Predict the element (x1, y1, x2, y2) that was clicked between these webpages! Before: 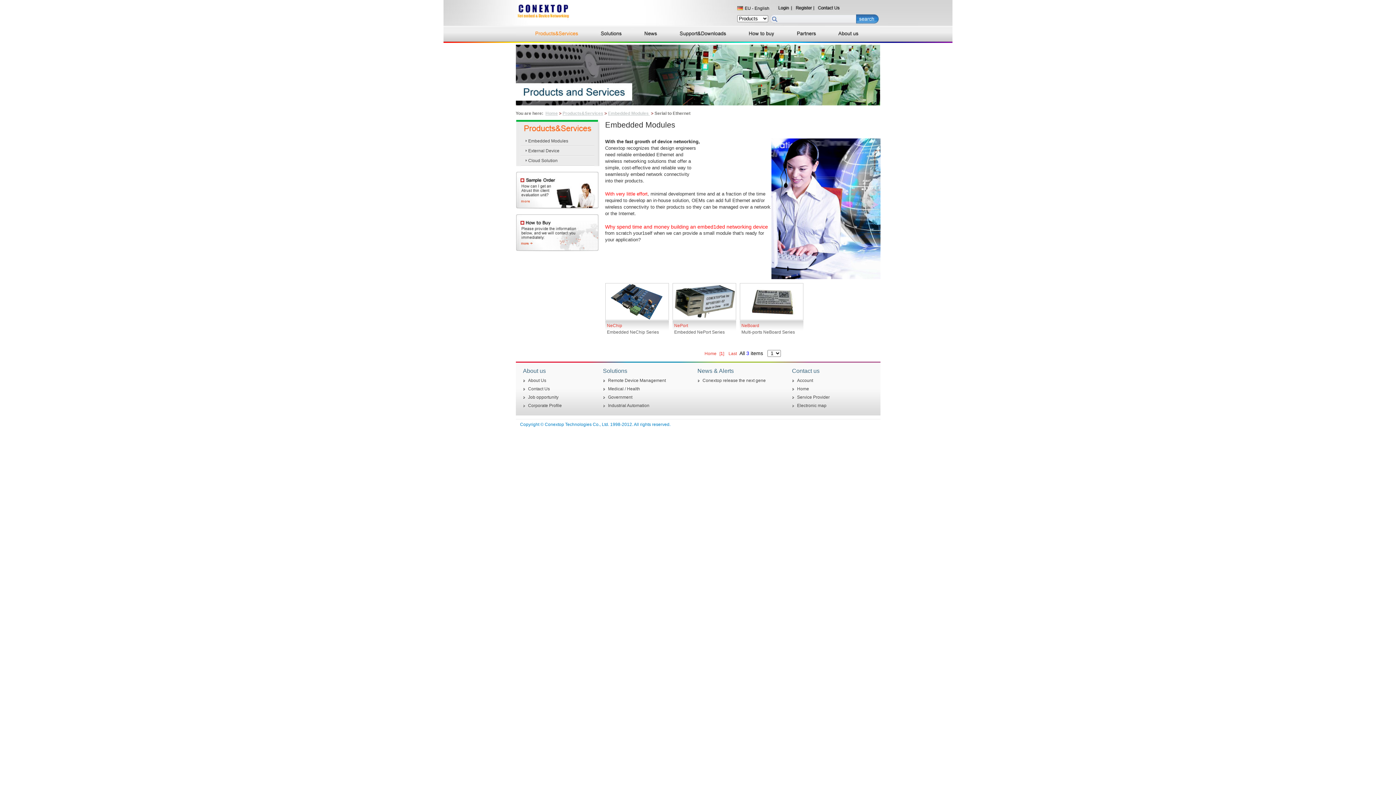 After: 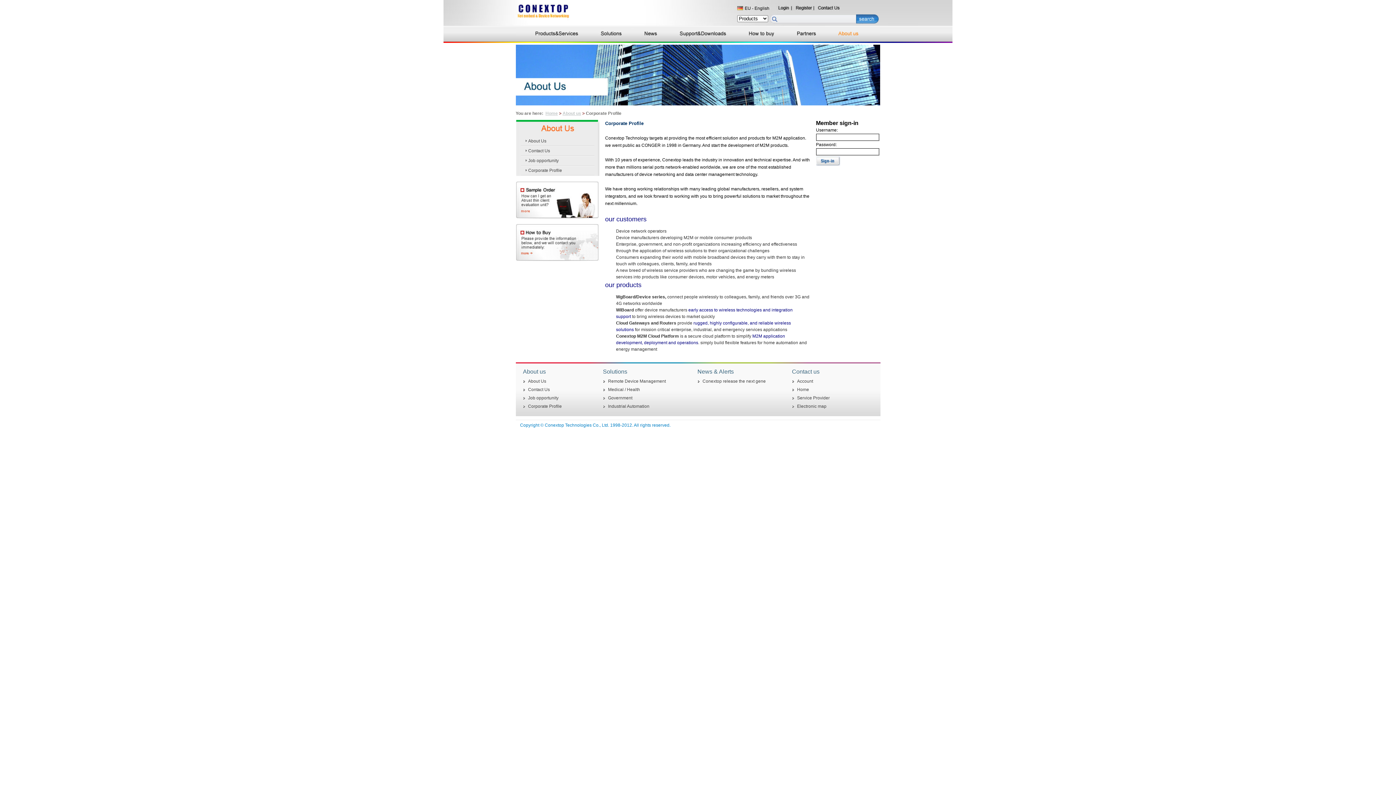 Action: bbox: (523, 401, 595, 410) label: Corporate Profile